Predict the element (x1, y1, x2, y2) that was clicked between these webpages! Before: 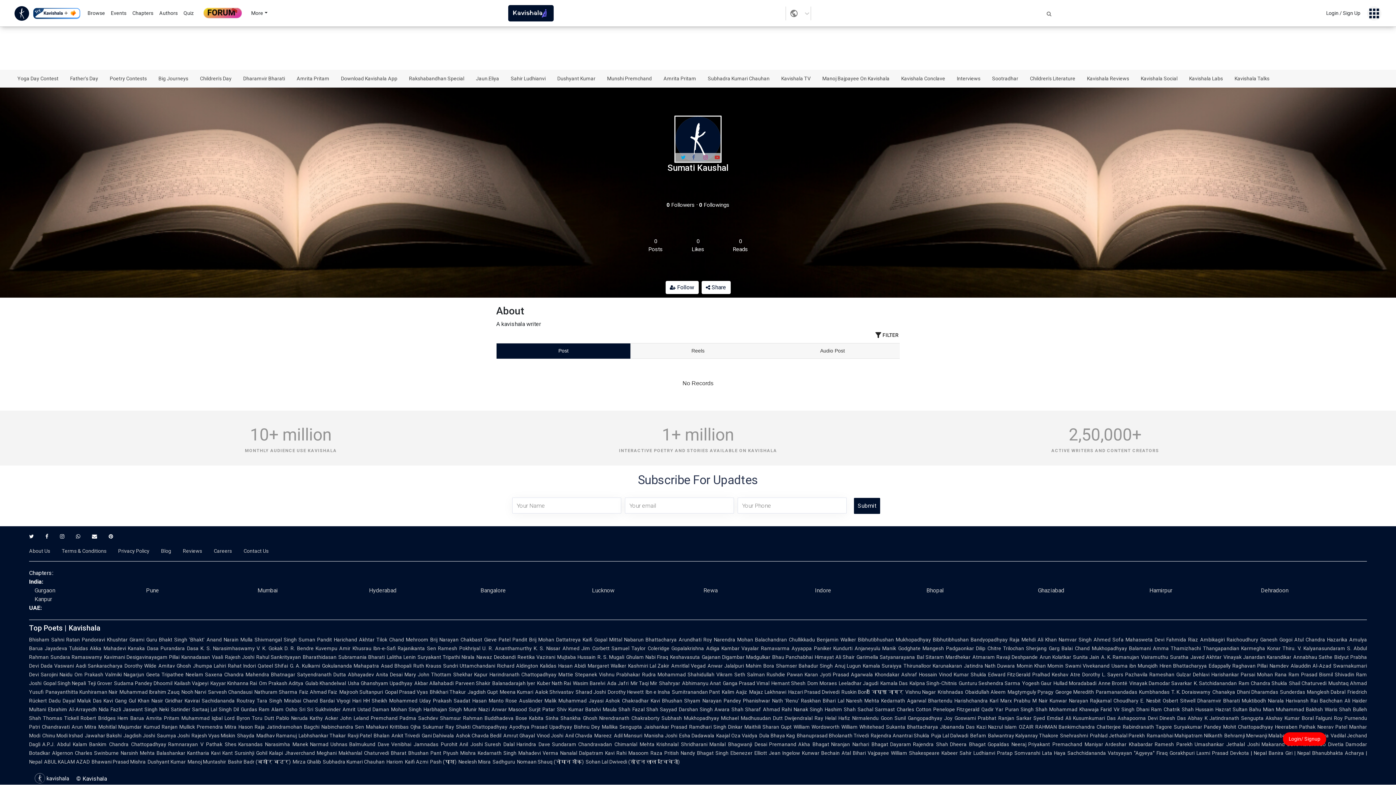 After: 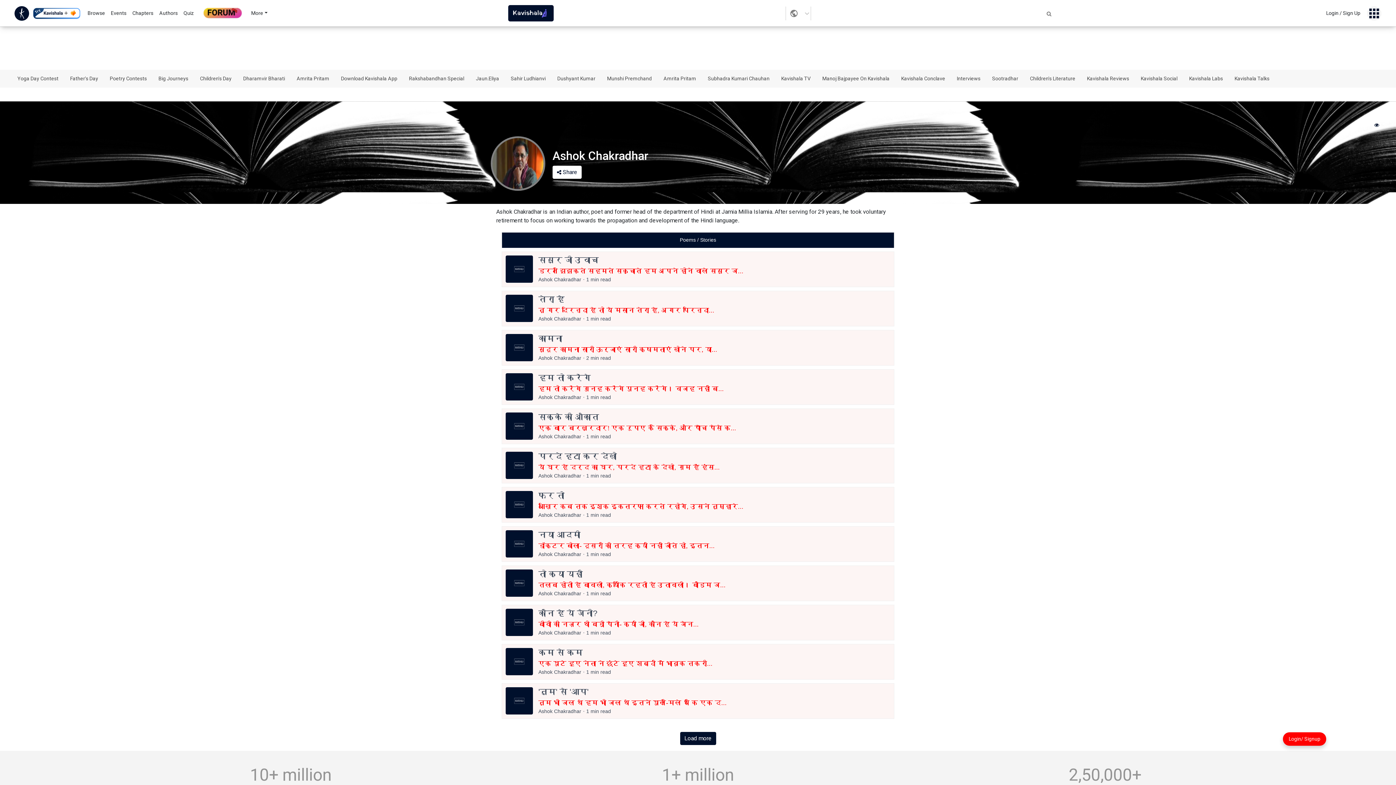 Action: label: Malik Muhammad Jayasi bbox: (544, 698, 603, 704)